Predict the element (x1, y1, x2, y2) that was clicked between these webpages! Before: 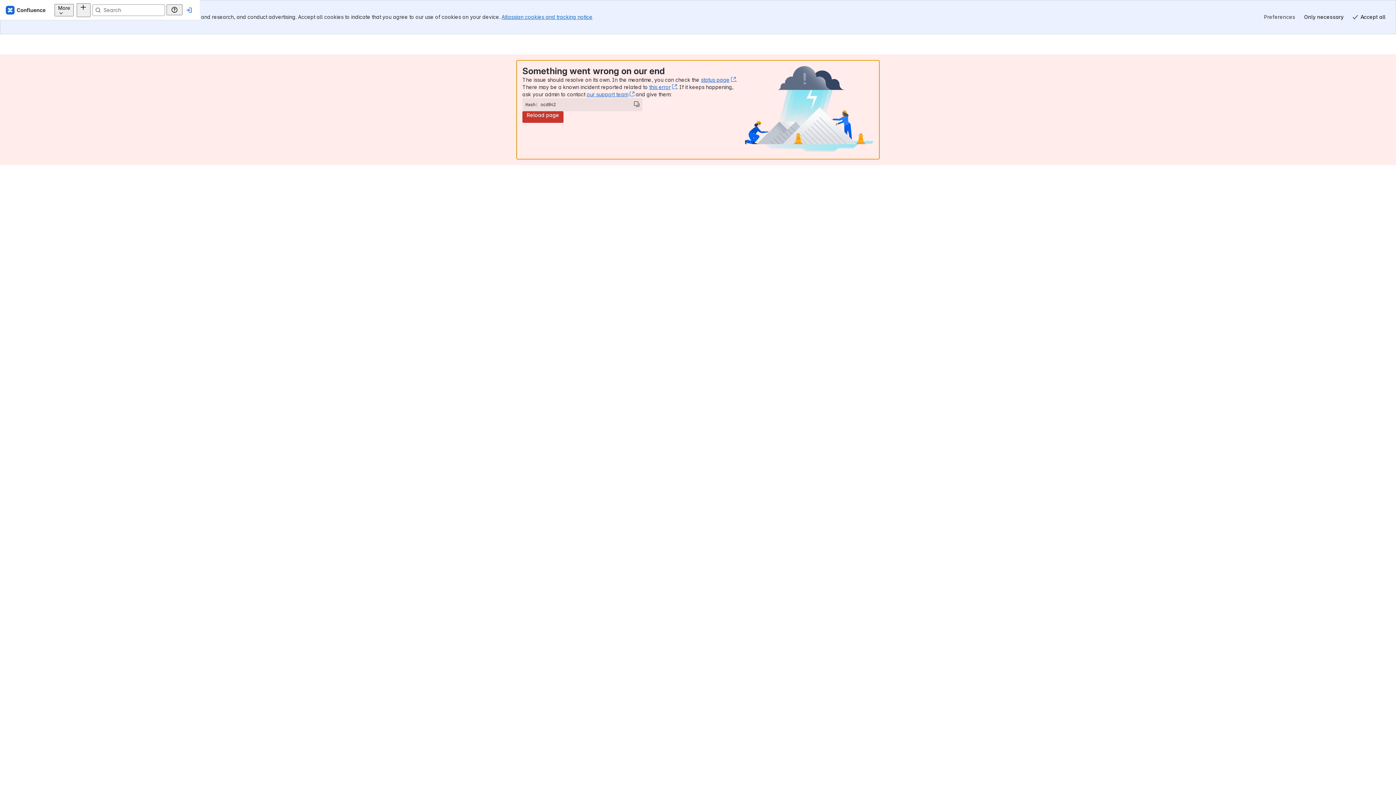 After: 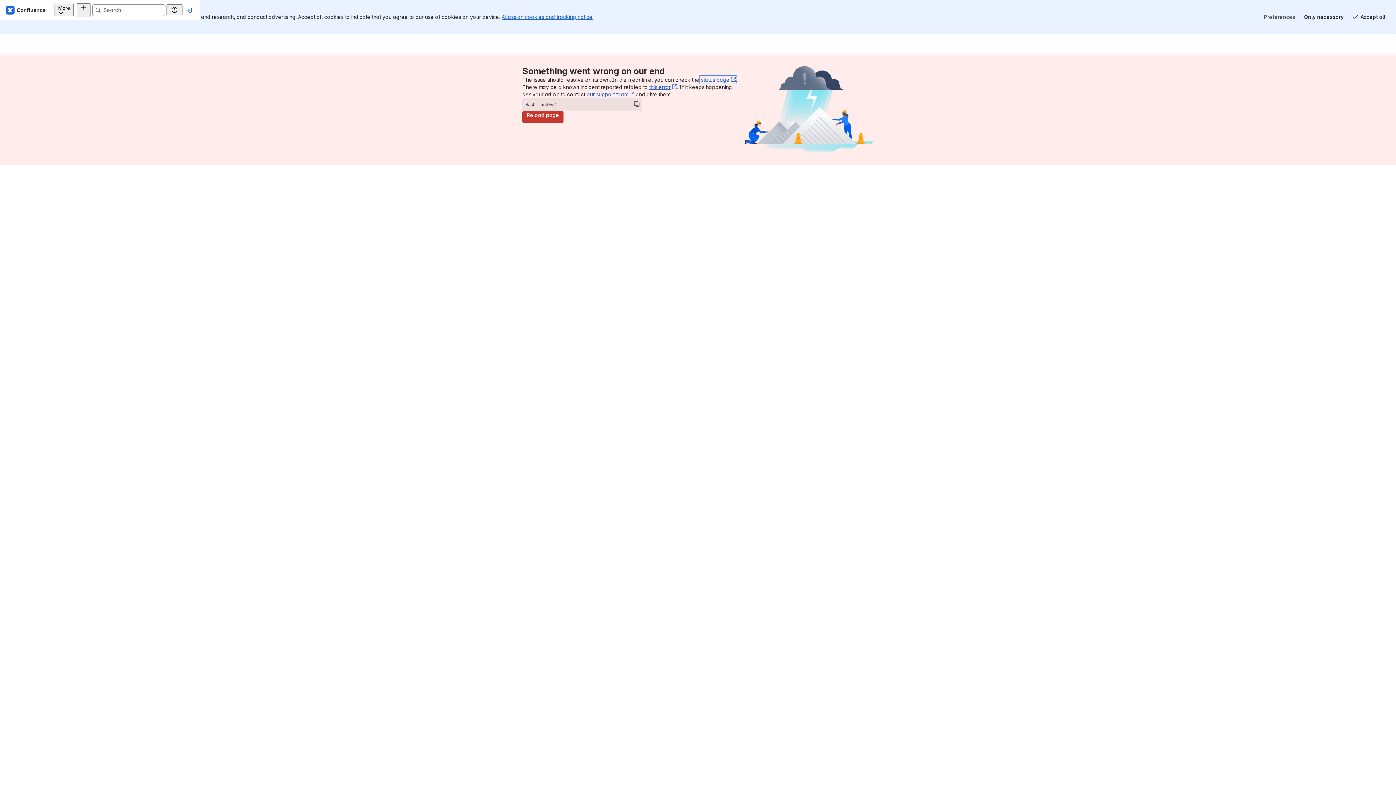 Action: bbox: (701, 76, 735, 82) label: status page﻿
, (opens new window)